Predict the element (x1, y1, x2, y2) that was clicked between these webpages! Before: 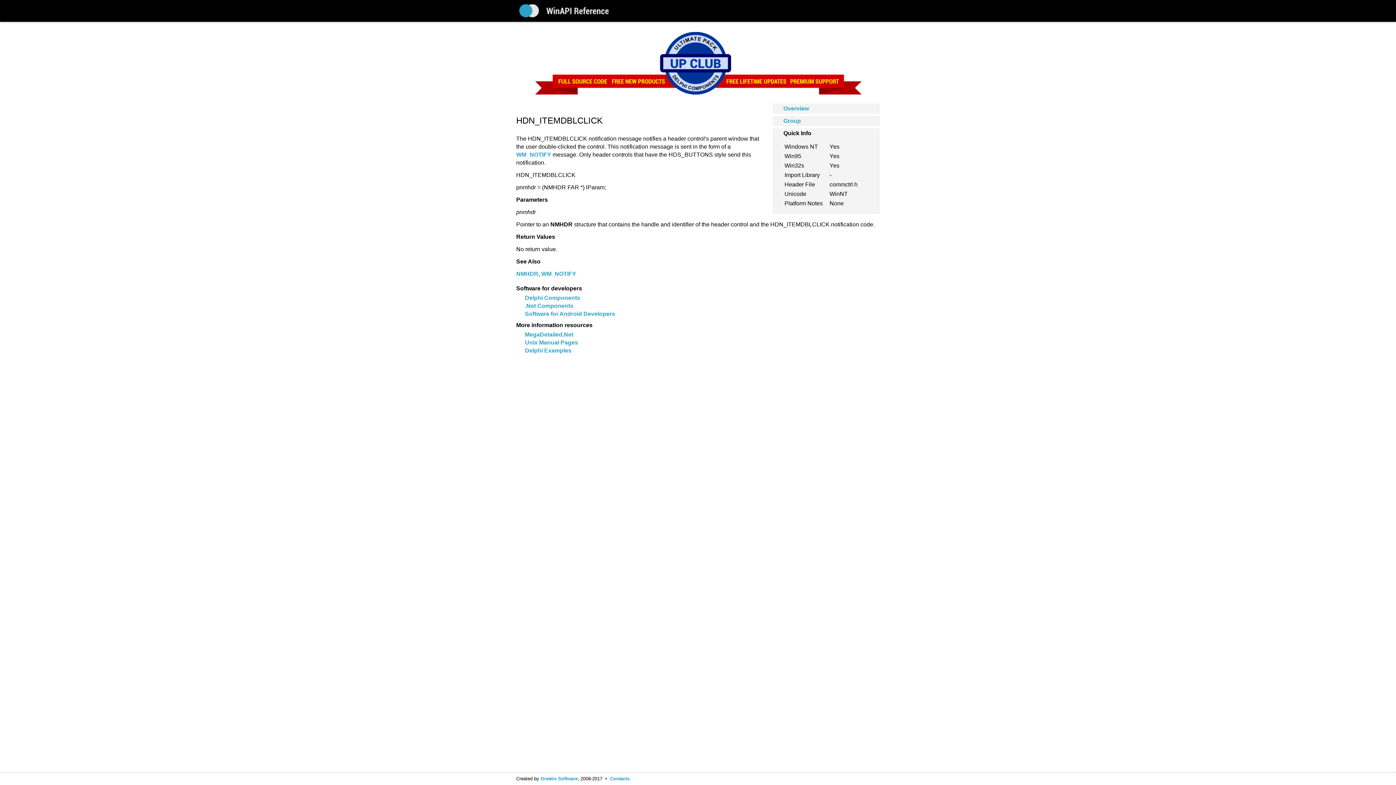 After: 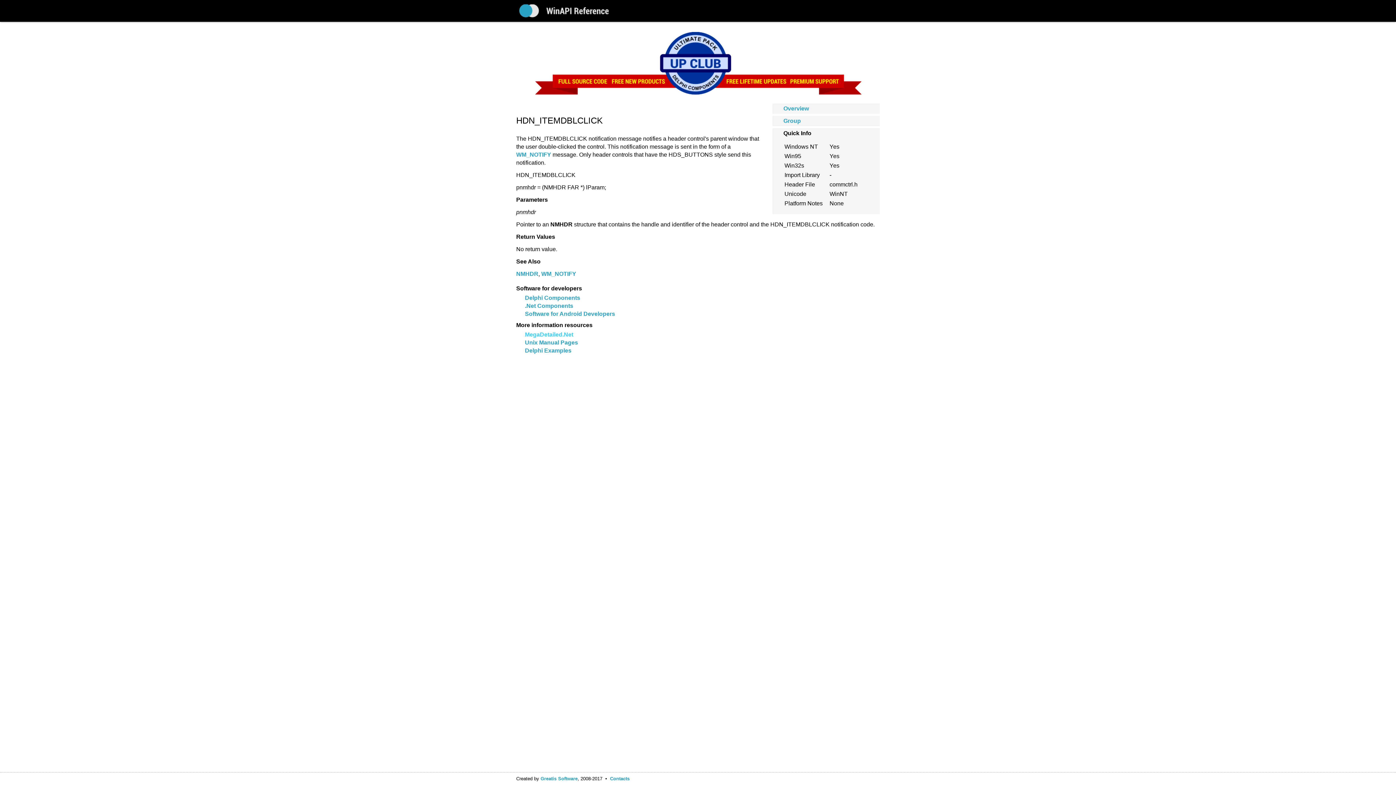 Action: bbox: (525, 331, 573, 337) label: MegaDetailed.Net